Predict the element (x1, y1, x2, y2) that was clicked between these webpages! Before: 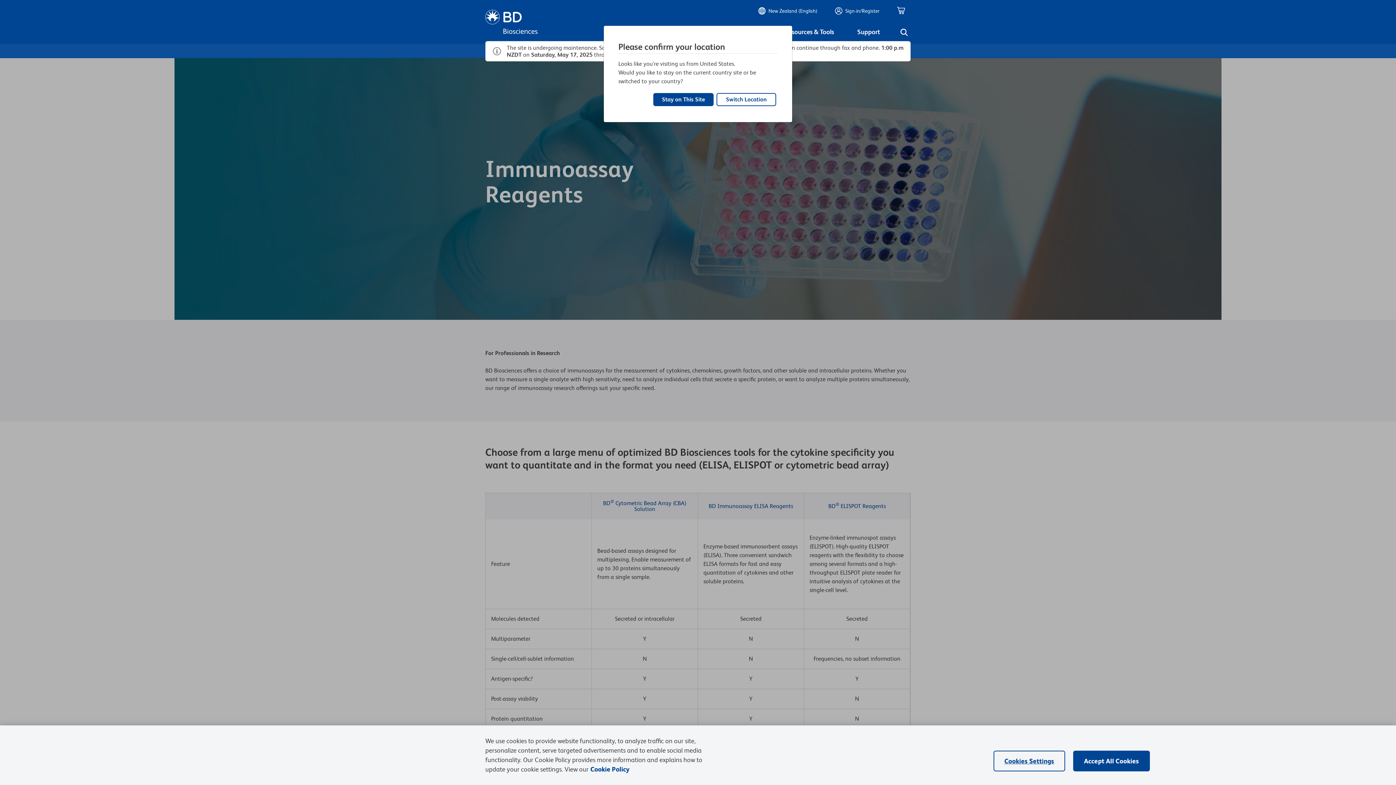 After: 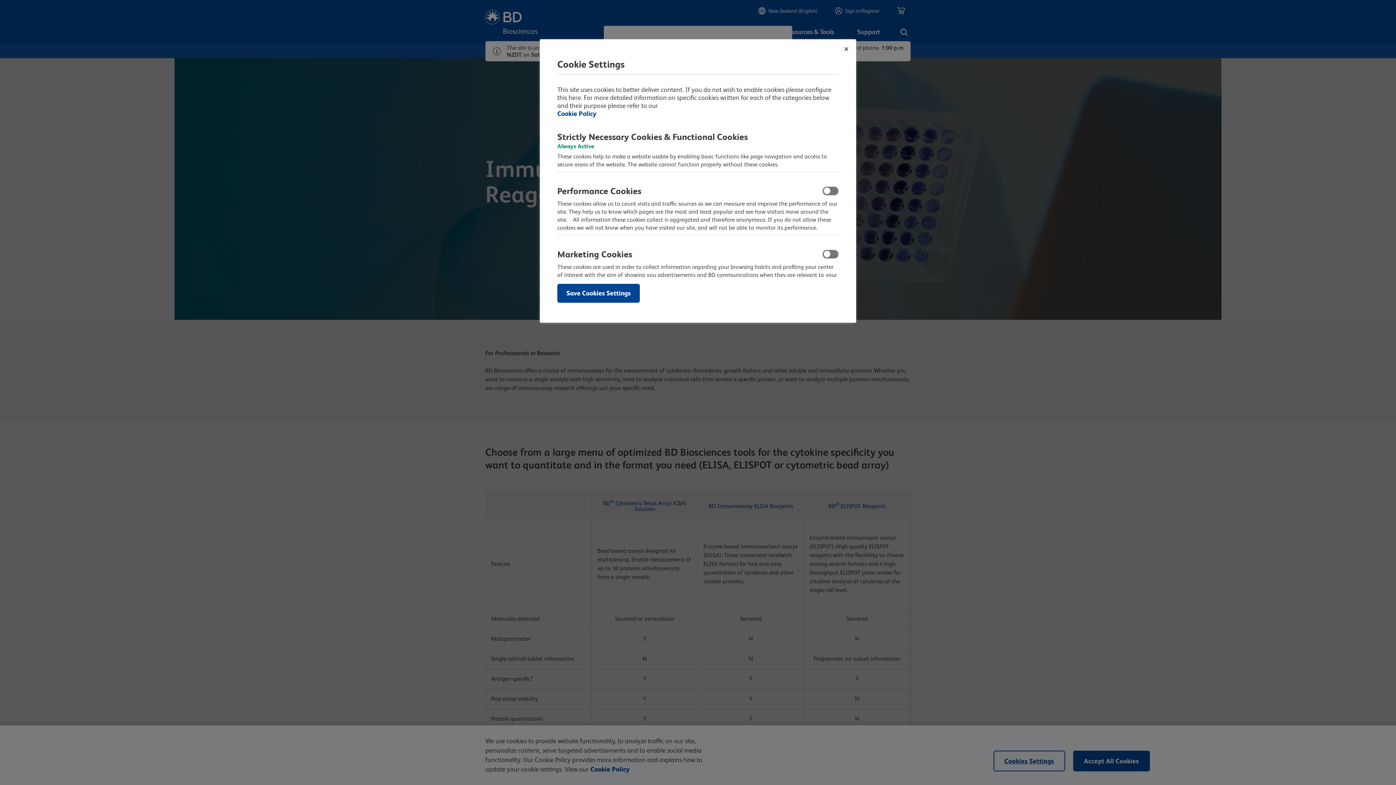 Action: bbox: (993, 751, 1065, 771) label: Cookies Settings